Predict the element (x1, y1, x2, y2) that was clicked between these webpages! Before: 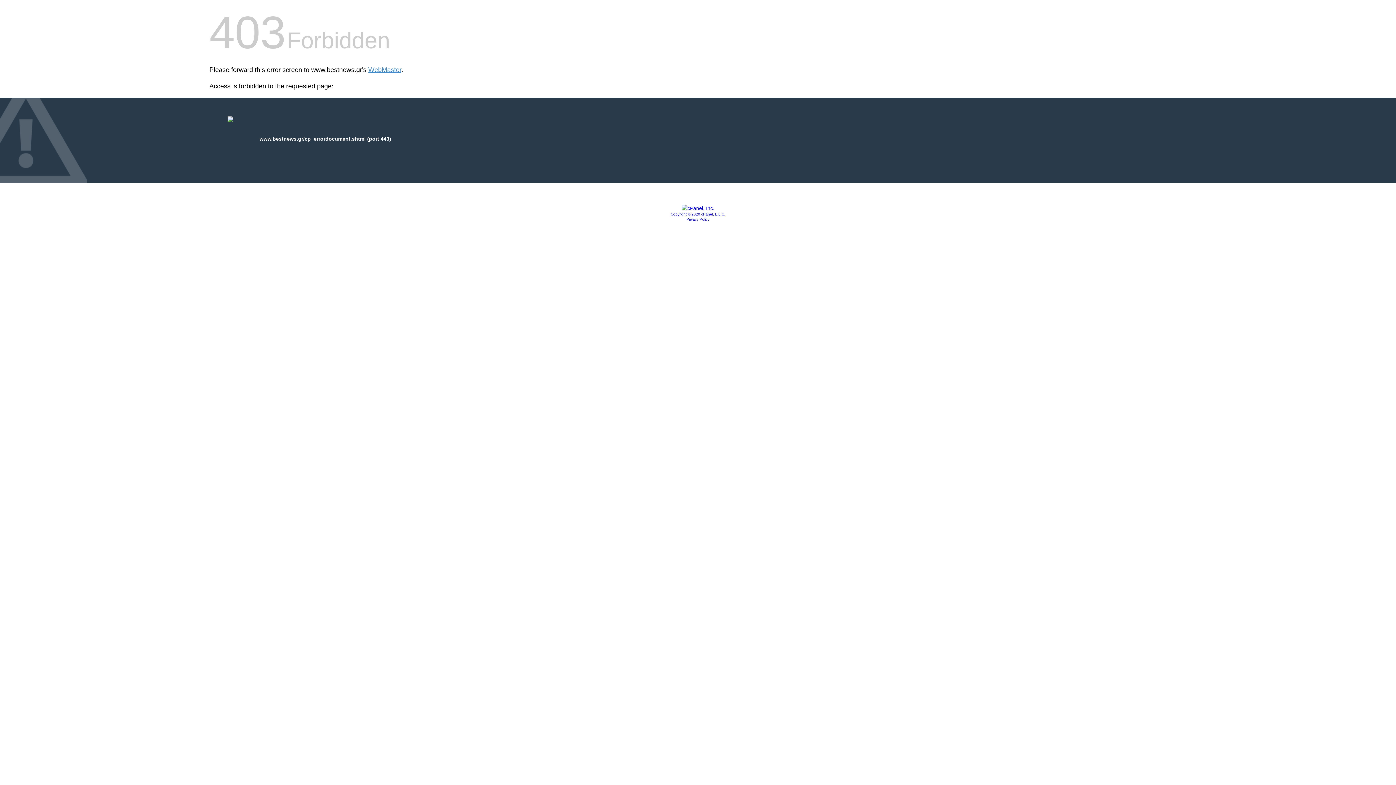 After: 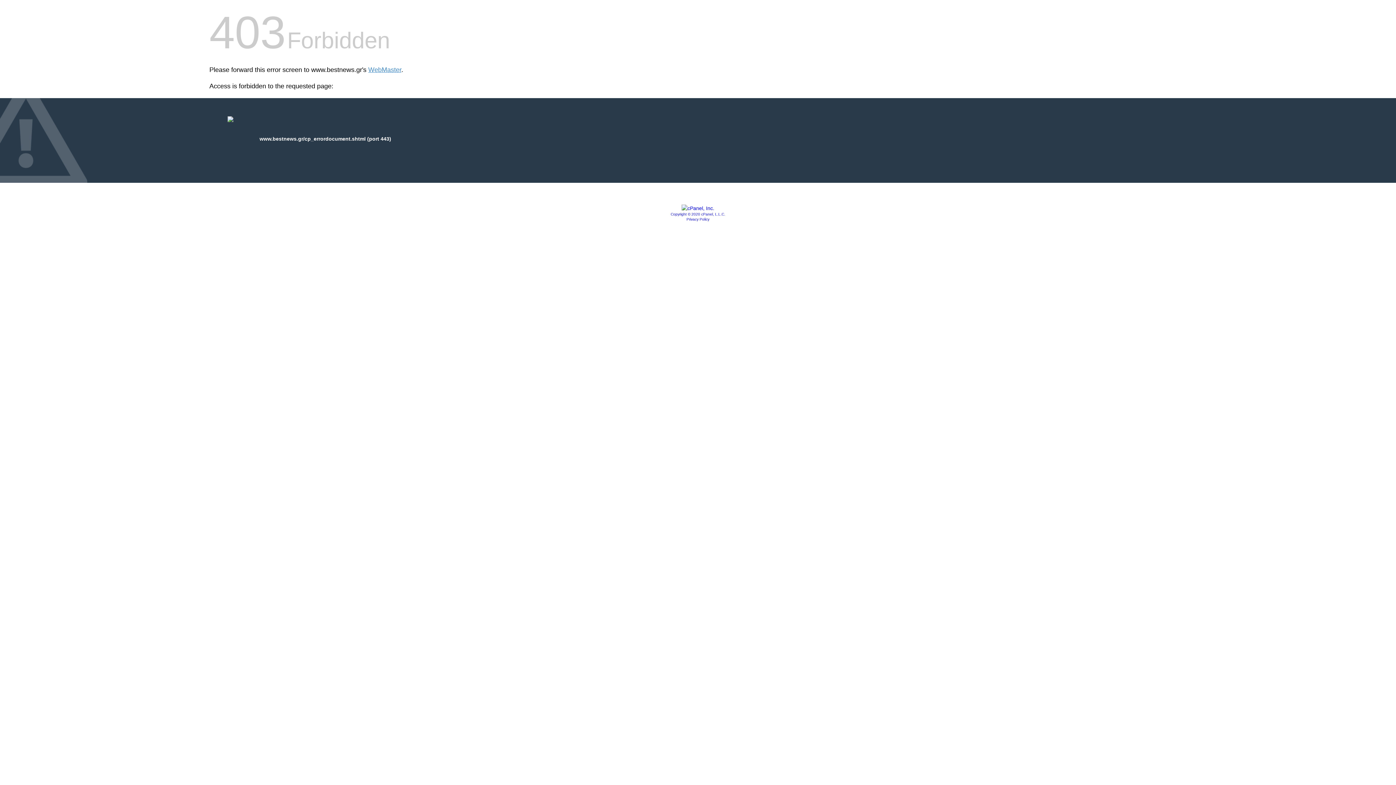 Action: bbox: (670, 212, 725, 216) label: Copyright © 2020 cPanel, L.L.C.